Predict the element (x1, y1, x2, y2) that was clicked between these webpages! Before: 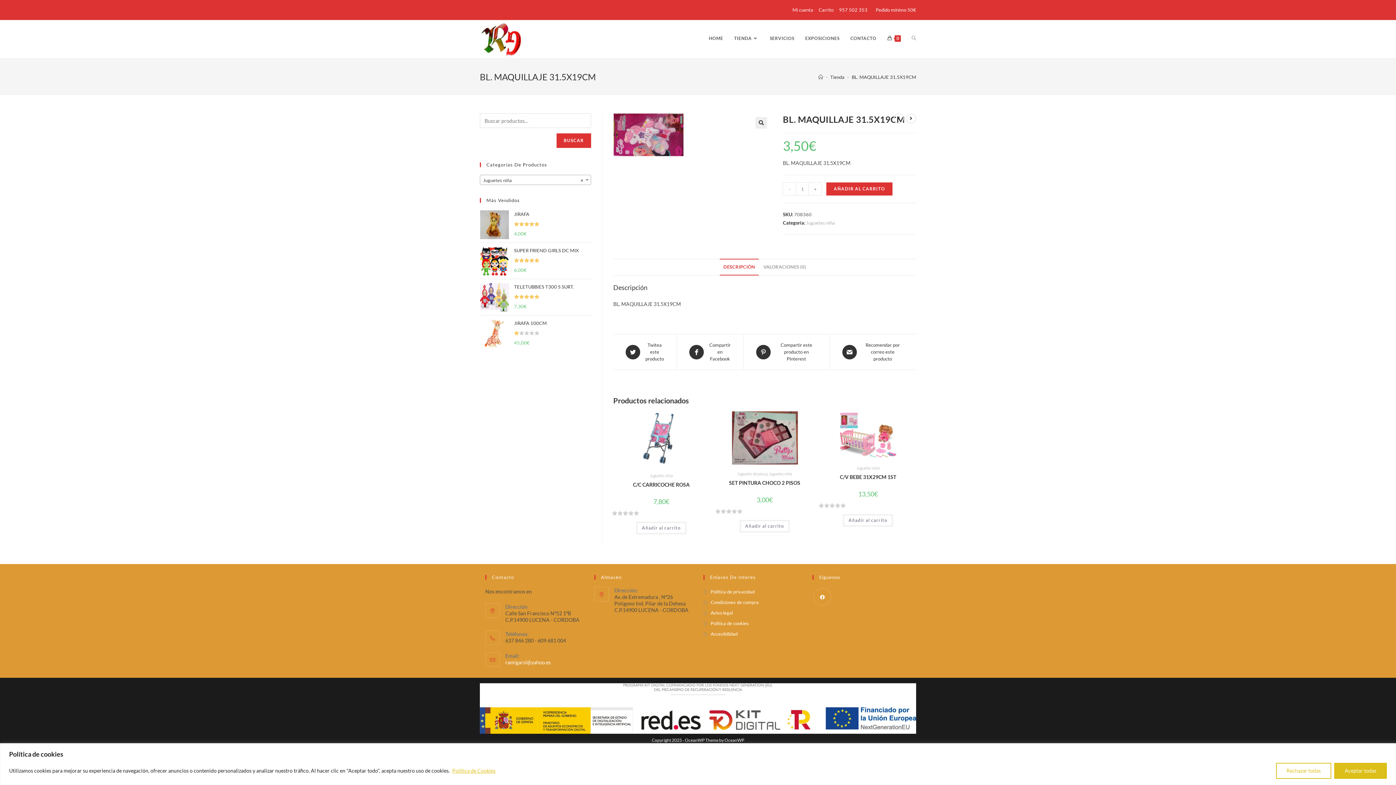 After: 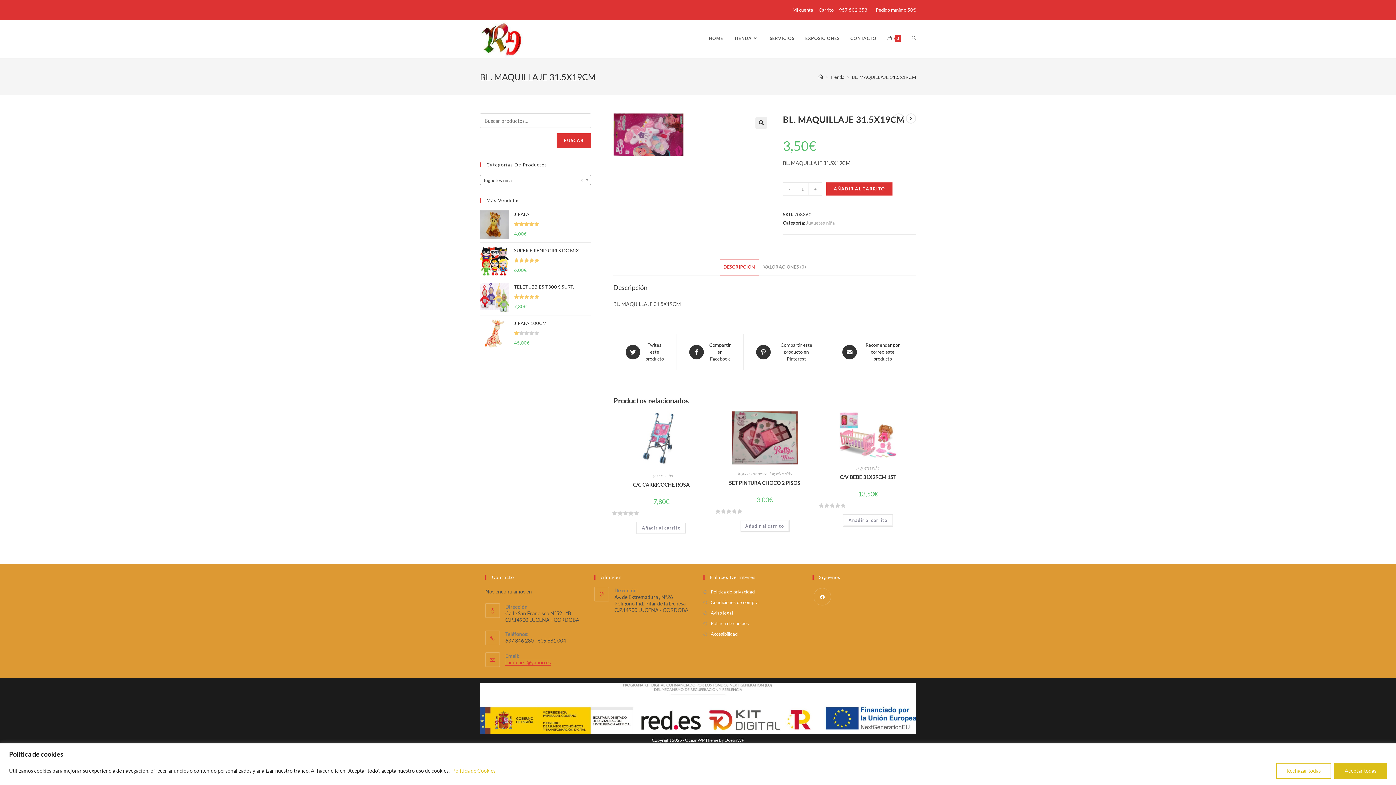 Action: bbox: (505, 659, 550, 665) label: ramigarsl@yahoo.es